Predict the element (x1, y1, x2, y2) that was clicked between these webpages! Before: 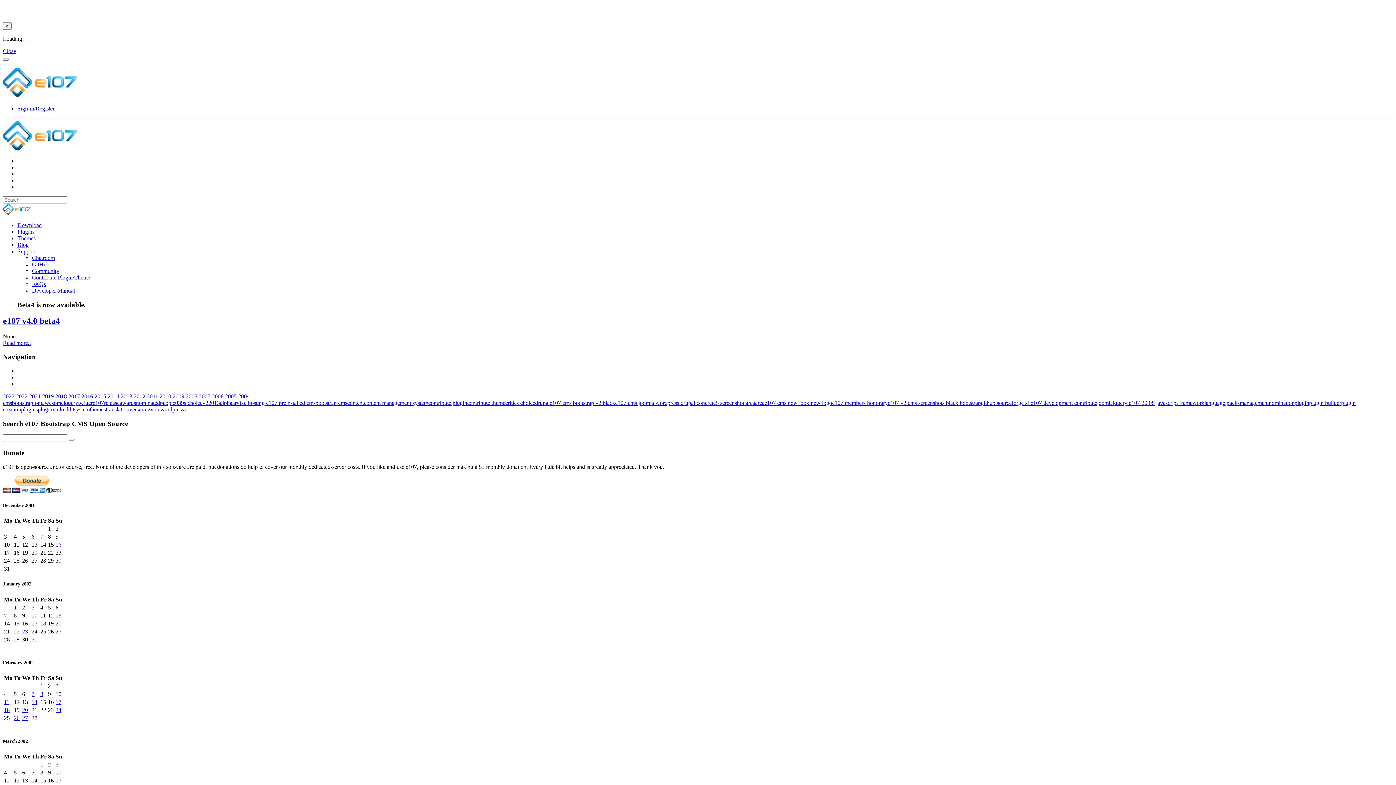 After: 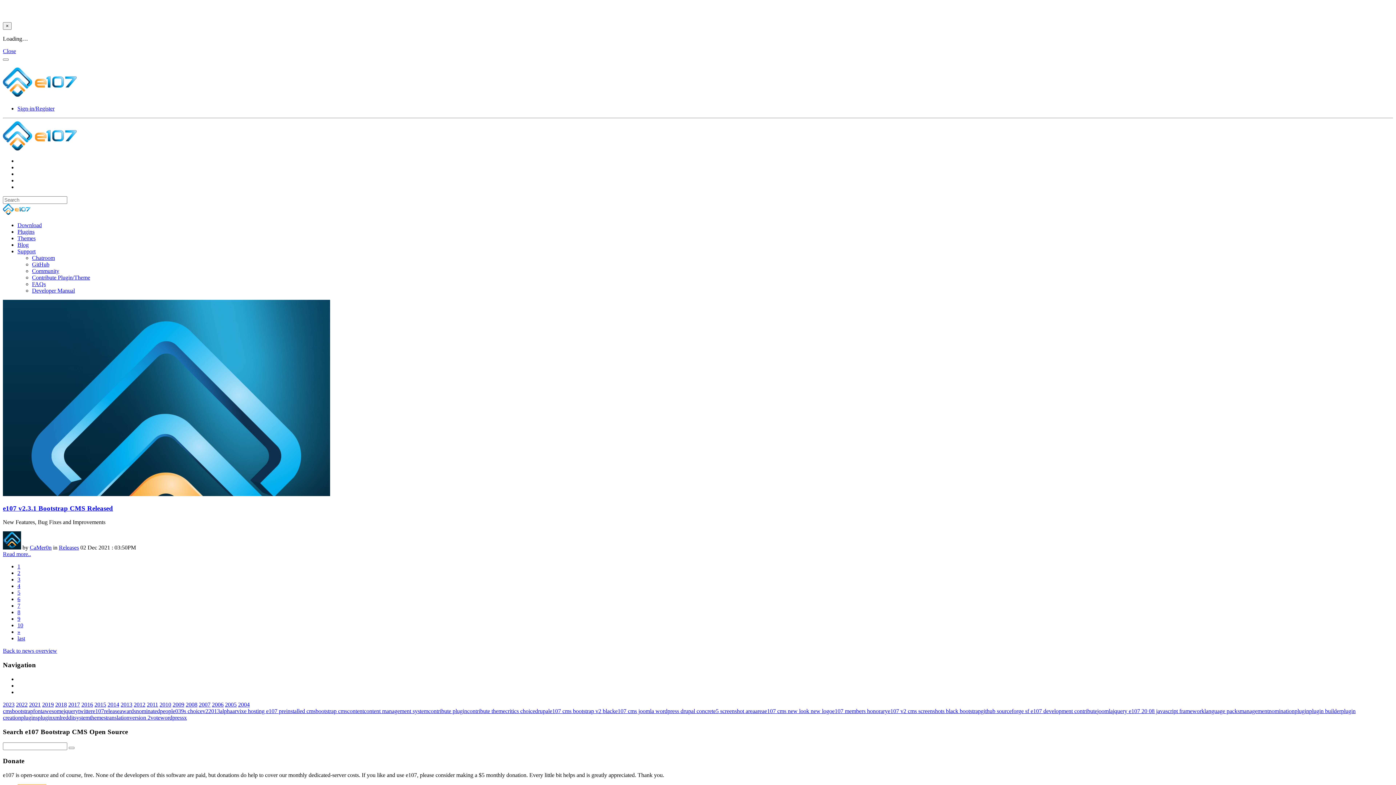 Action: label: fontawesome bbox: (33, 399, 63, 406)